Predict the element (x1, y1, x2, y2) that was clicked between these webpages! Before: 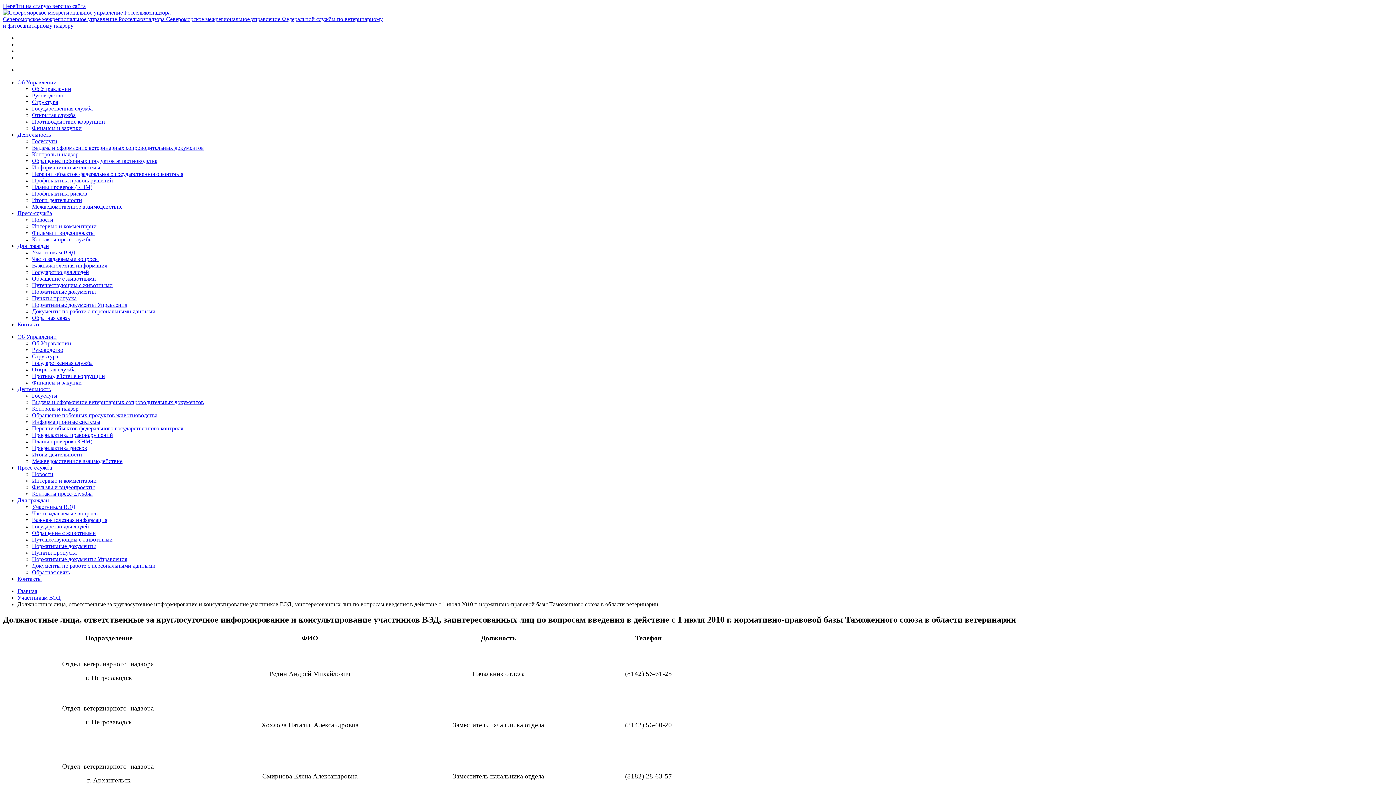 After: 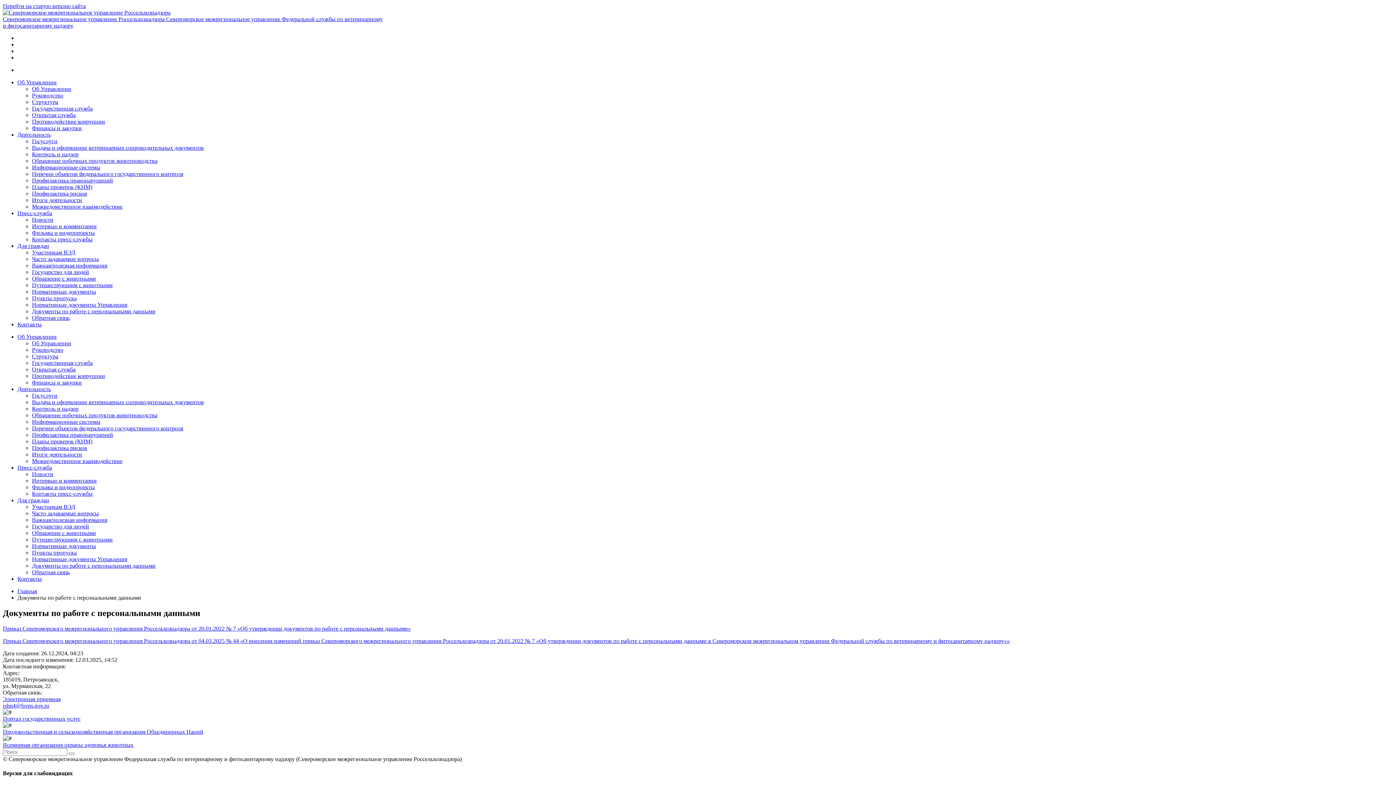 Action: label: Документы по работе с персональными данными bbox: (32, 562, 155, 569)